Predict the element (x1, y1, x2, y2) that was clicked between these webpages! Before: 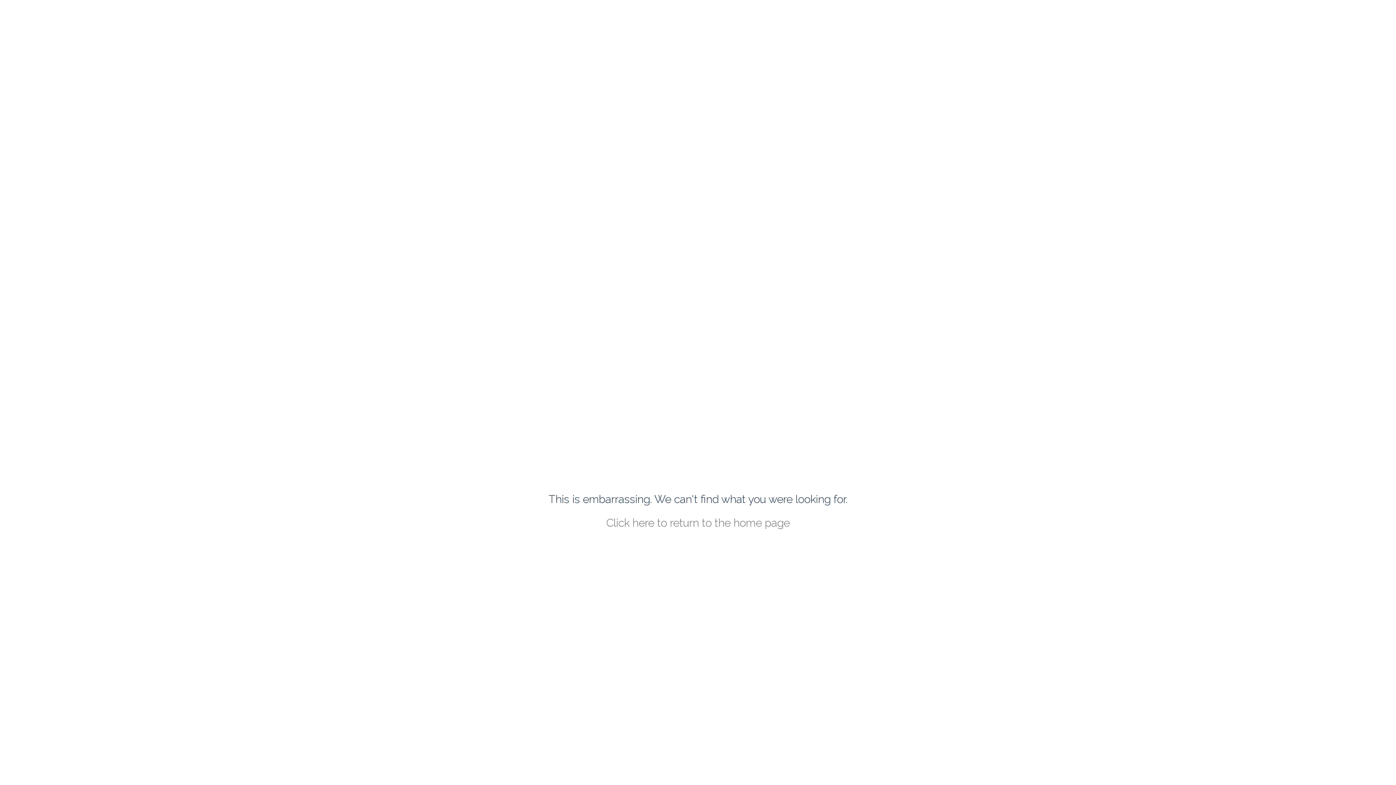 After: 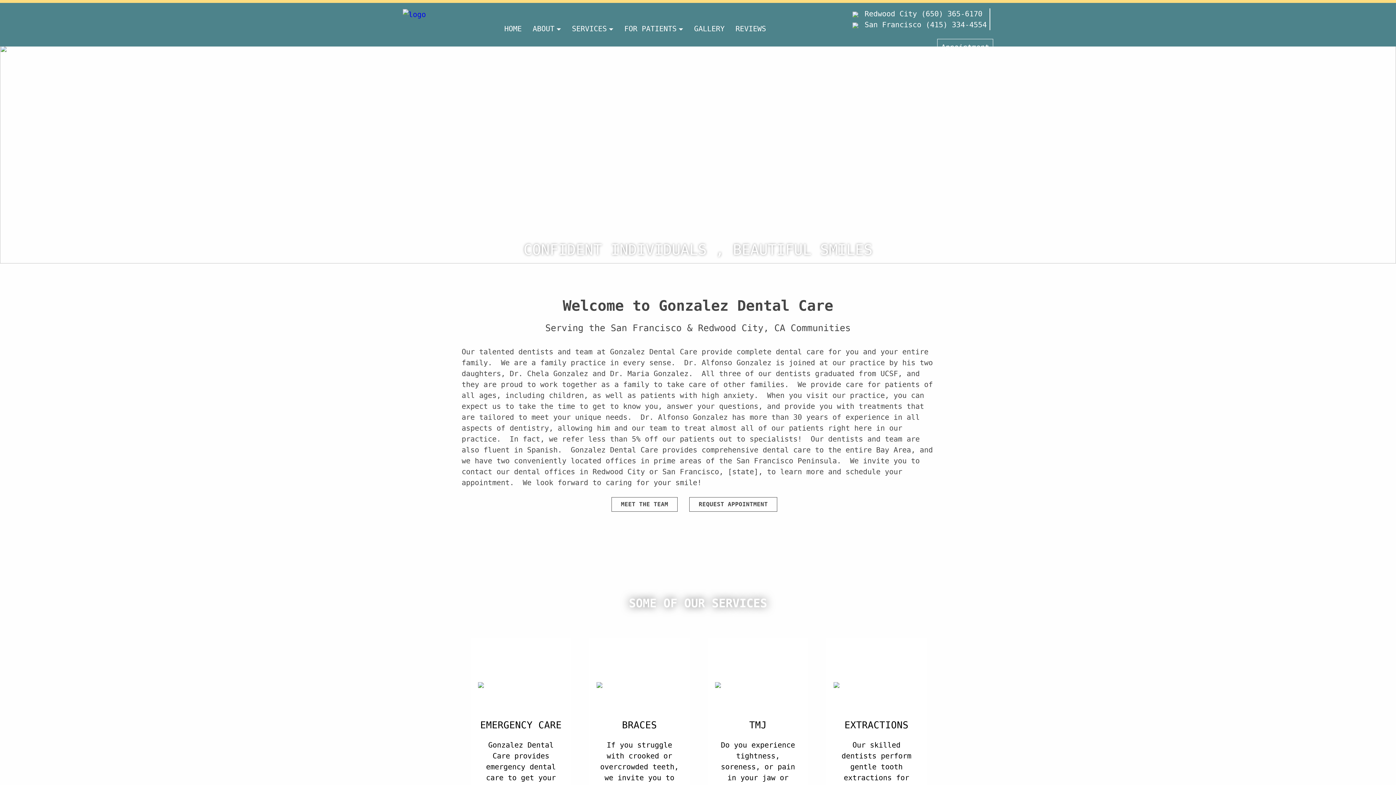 Action: bbox: (518, 516, 878, 529) label: Click here to return to the home page